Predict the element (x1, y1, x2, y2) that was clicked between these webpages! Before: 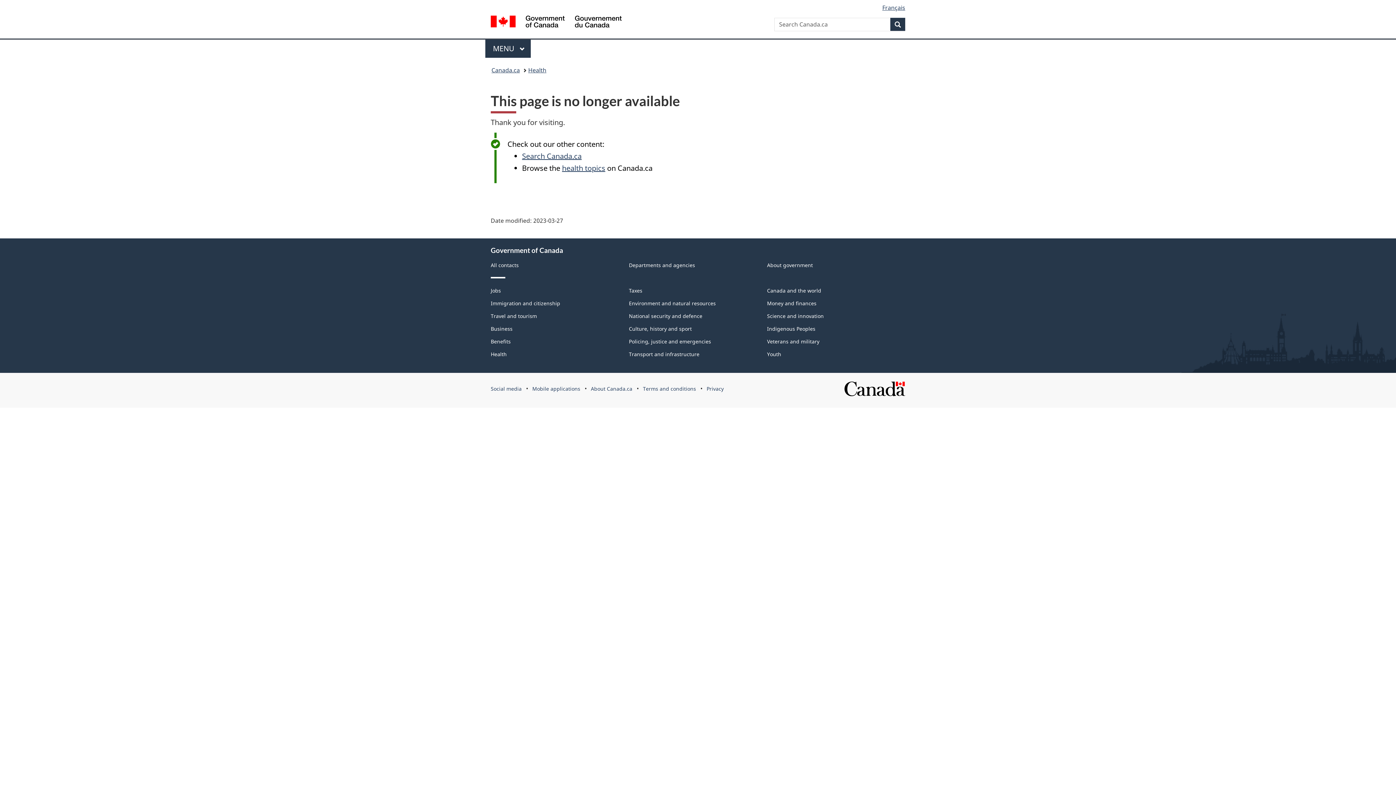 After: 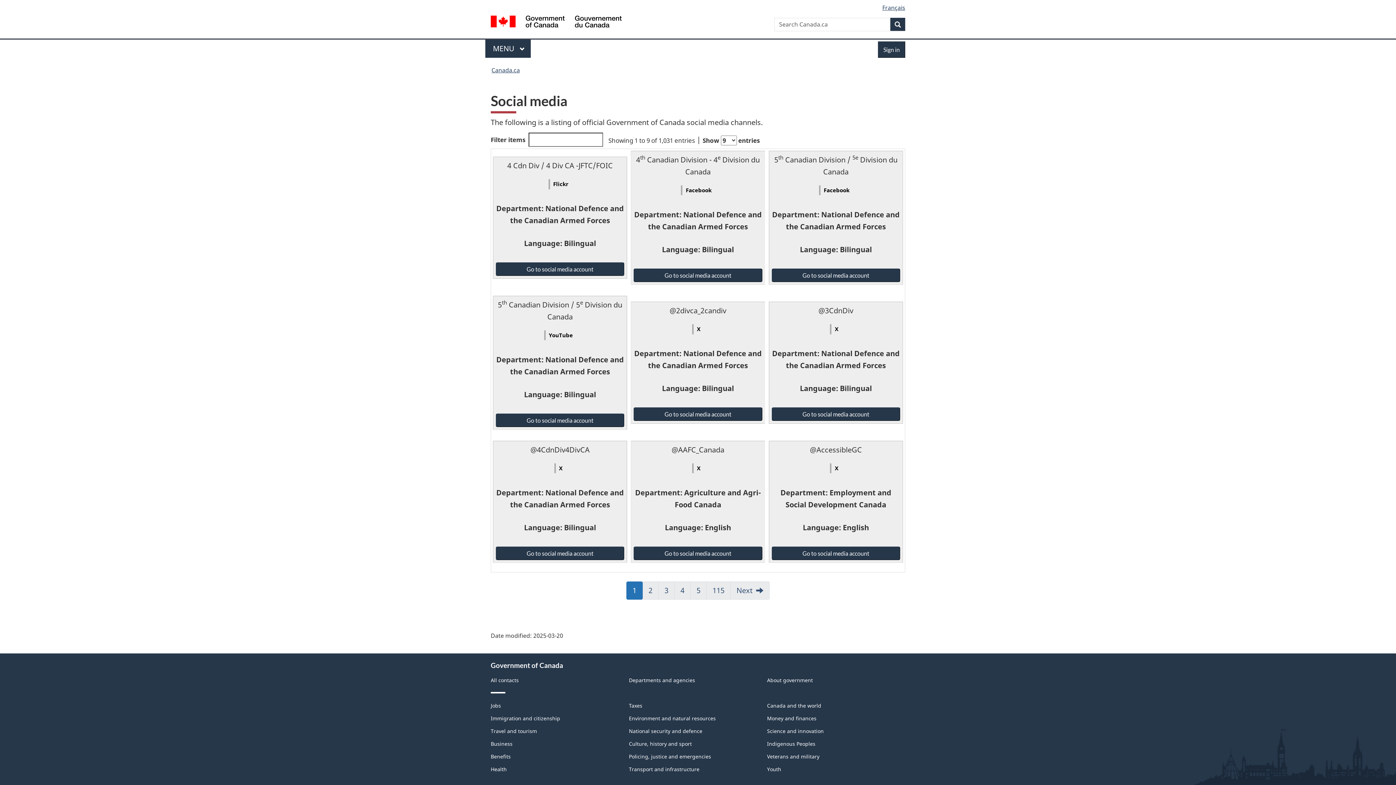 Action: label: Social media bbox: (490, 385, 521, 392)